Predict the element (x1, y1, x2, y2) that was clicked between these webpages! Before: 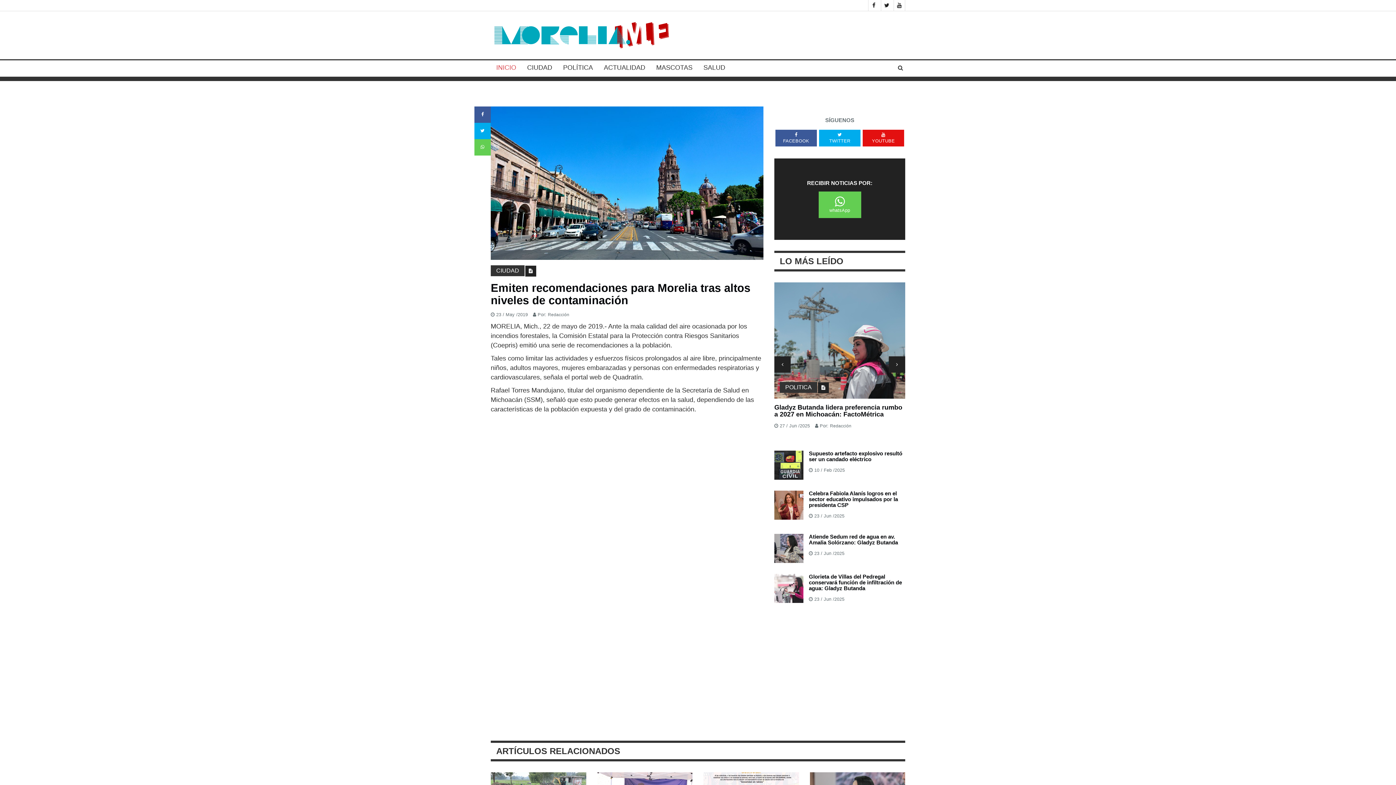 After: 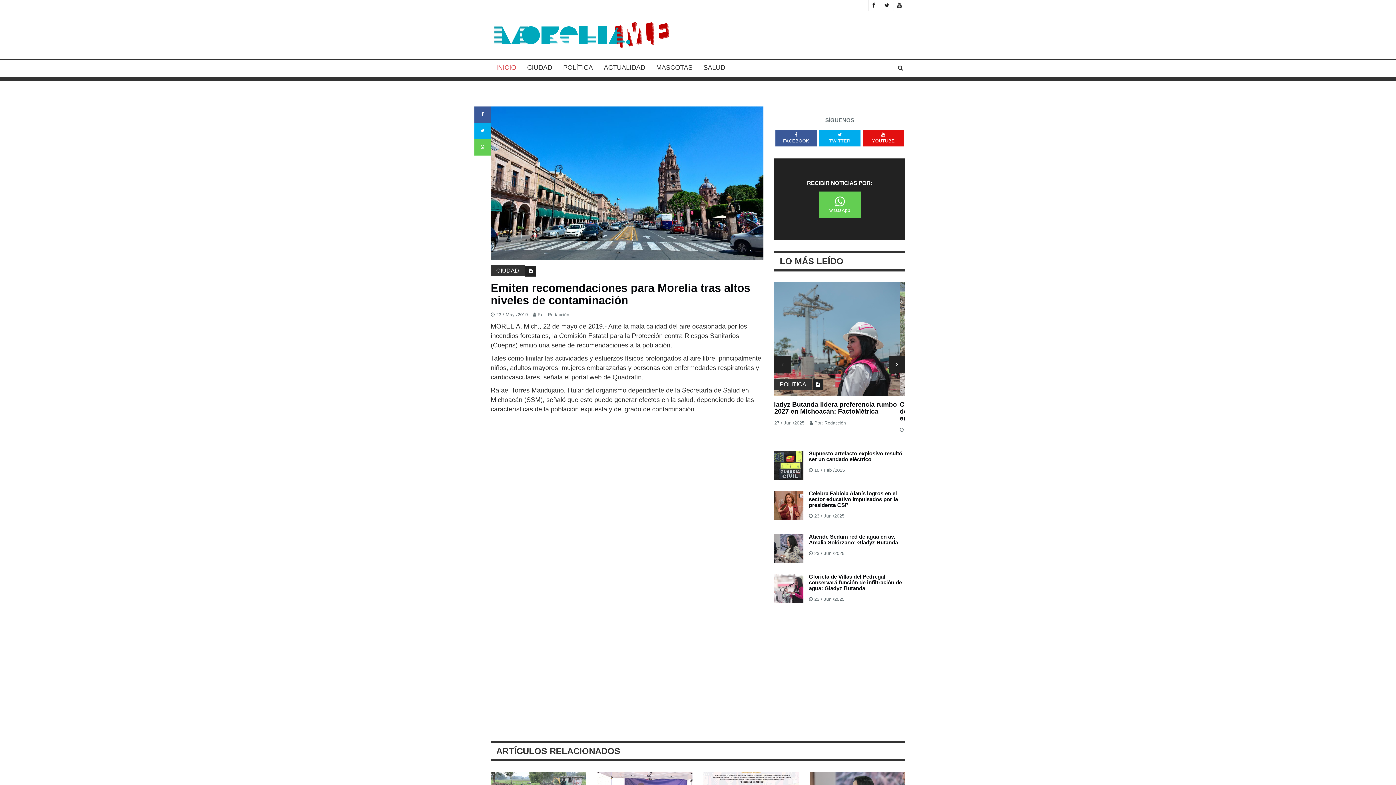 Action: label: SEGURIDAD bbox: (780, 382, 826, 392)